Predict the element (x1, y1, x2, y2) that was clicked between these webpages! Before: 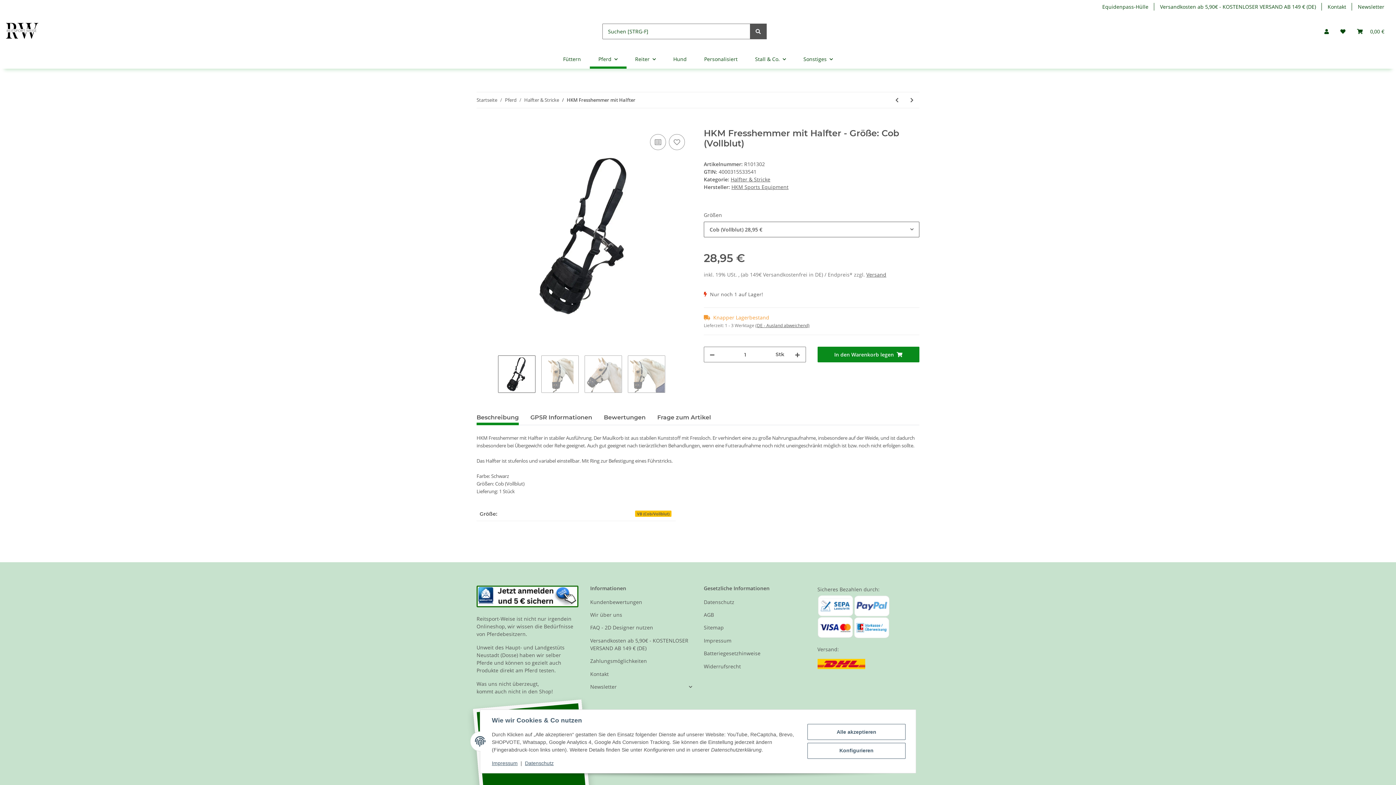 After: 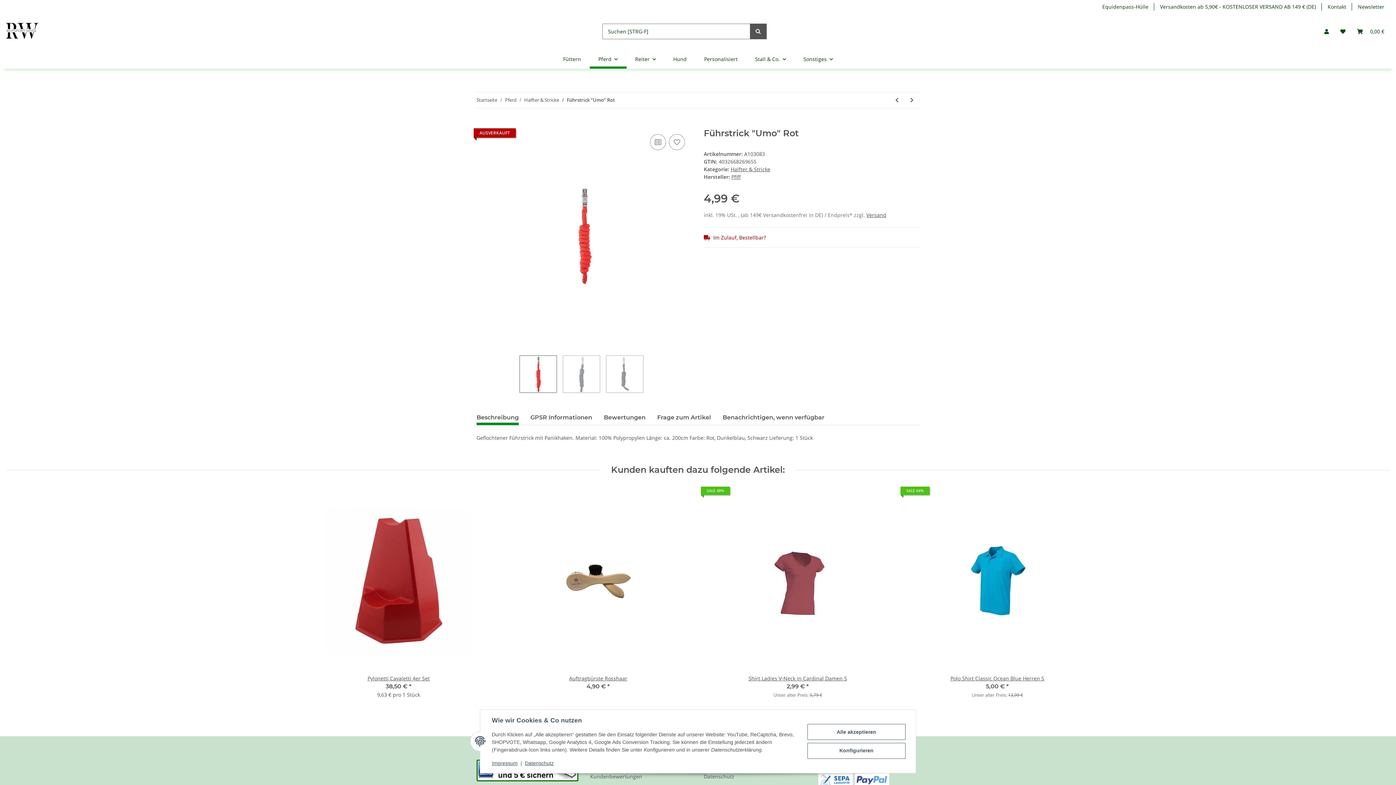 Action: label: zum vorherigen Artikel: Führstrick "Umo" Rot bbox: (889, 92, 904, 108)